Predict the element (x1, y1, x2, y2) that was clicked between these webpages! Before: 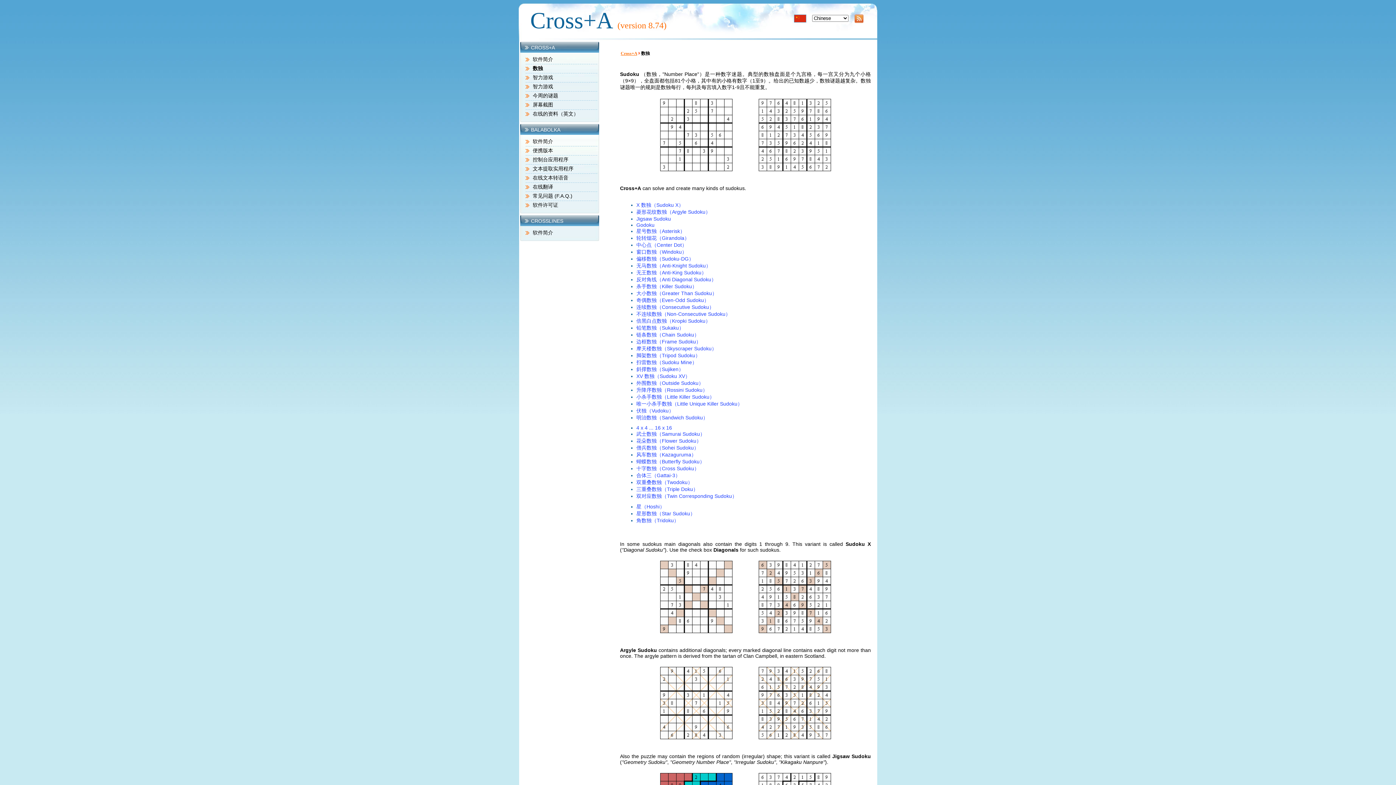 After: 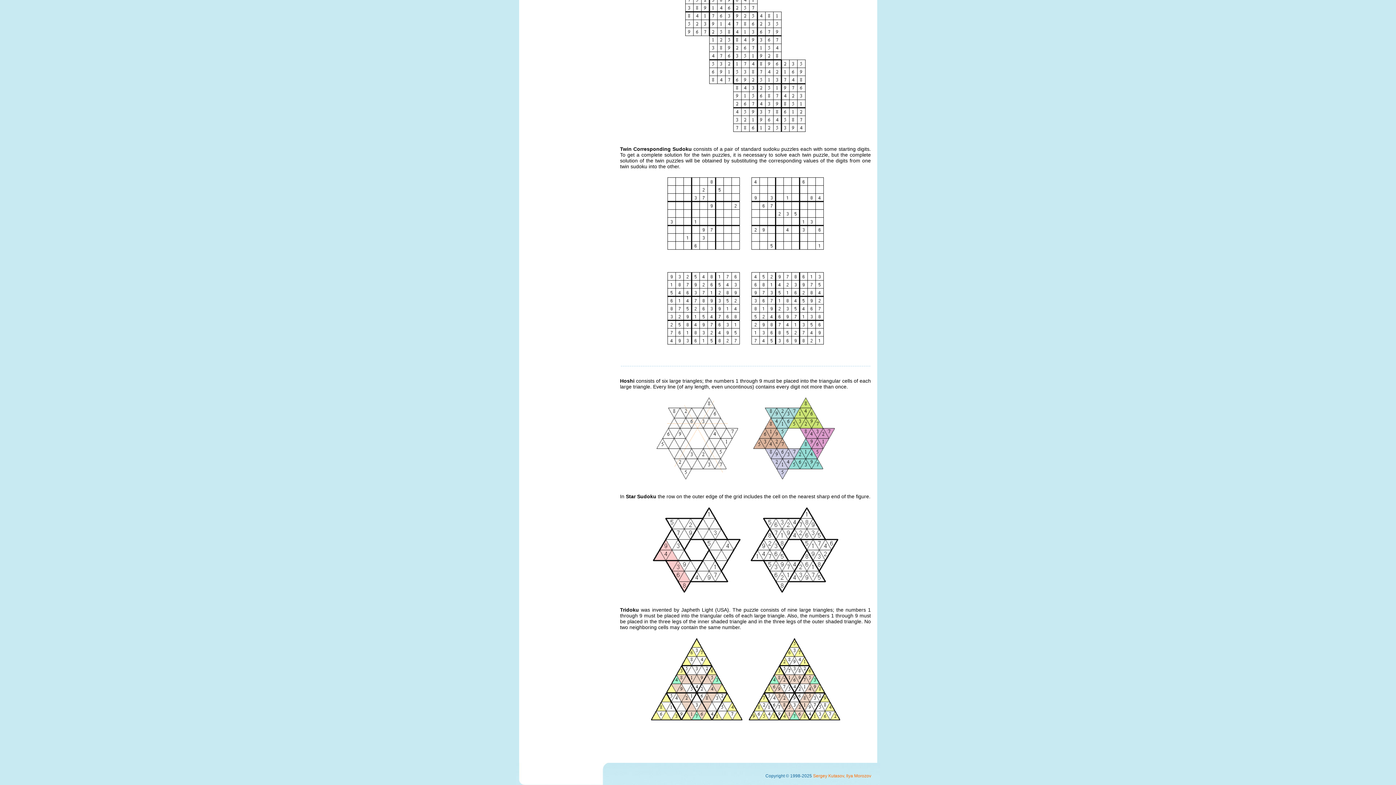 Action: bbox: (636, 503, 664, 509) label: 星（Hoshi）